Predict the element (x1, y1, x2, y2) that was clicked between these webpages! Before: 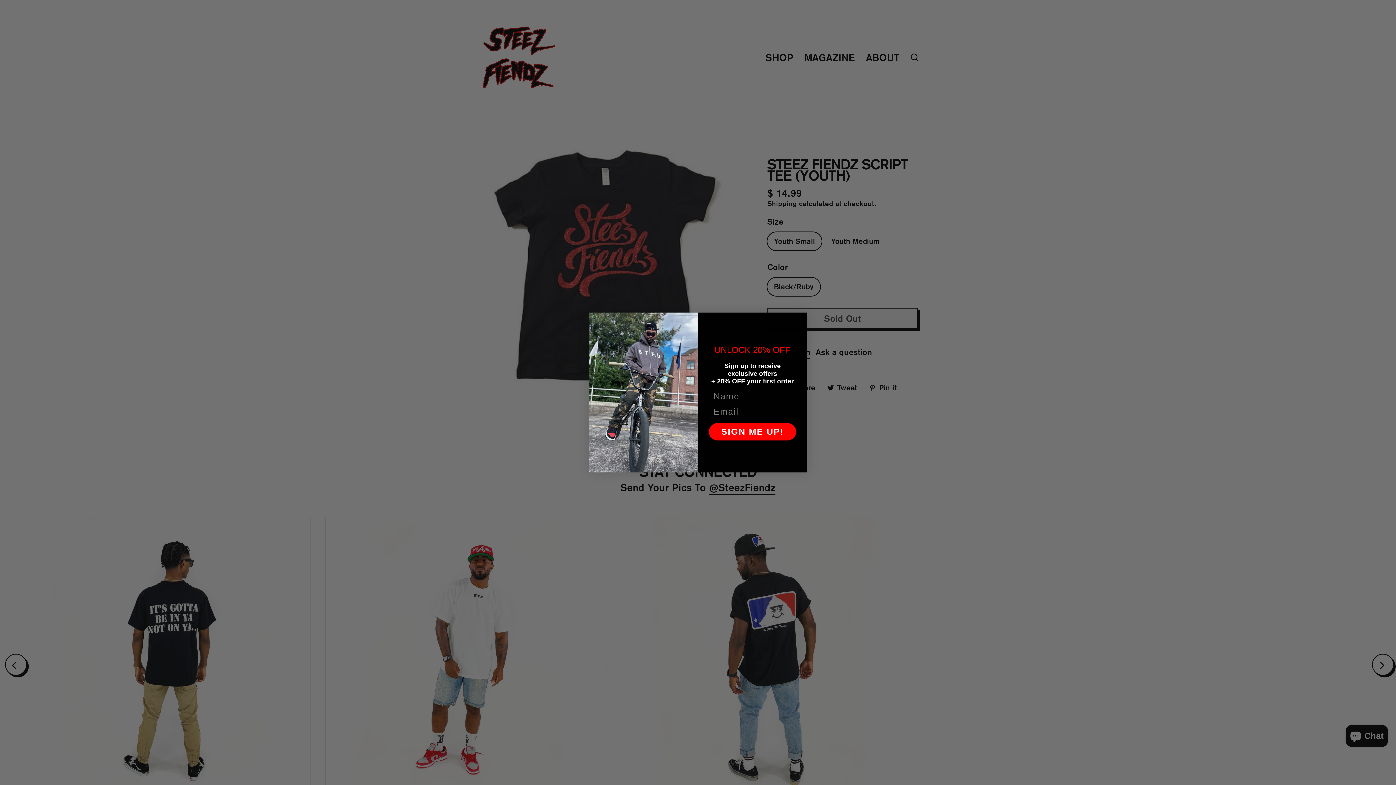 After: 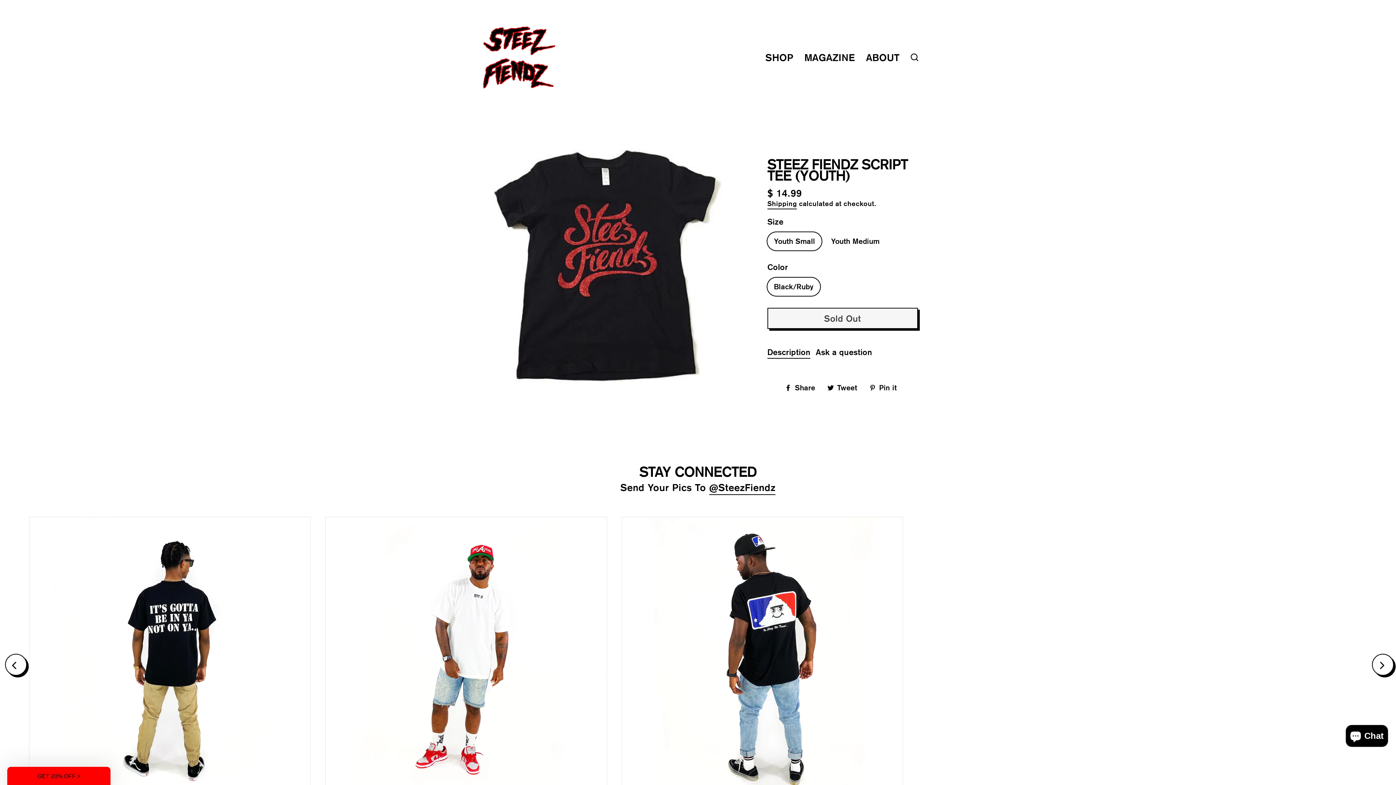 Action: bbox: (794, 316, 803, 325) label: Close dialog